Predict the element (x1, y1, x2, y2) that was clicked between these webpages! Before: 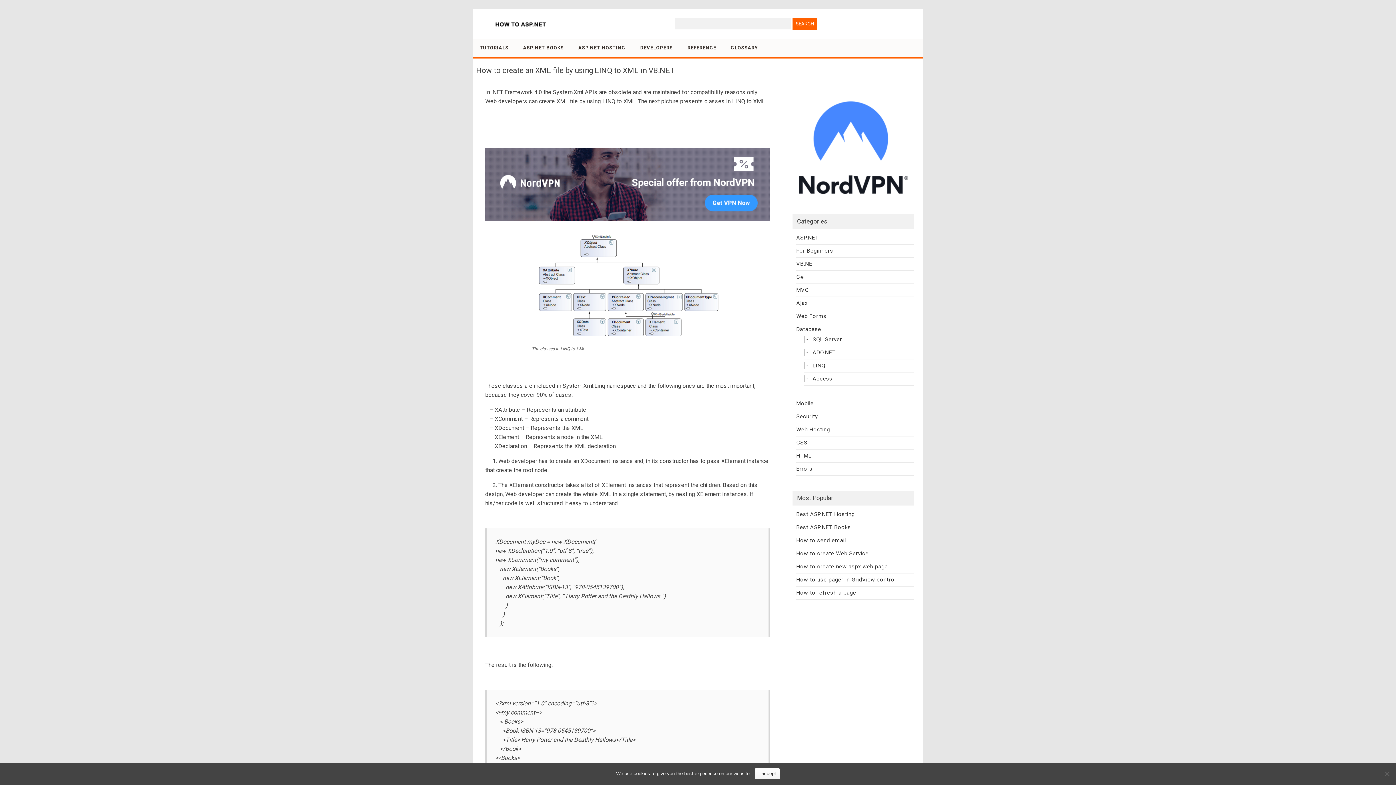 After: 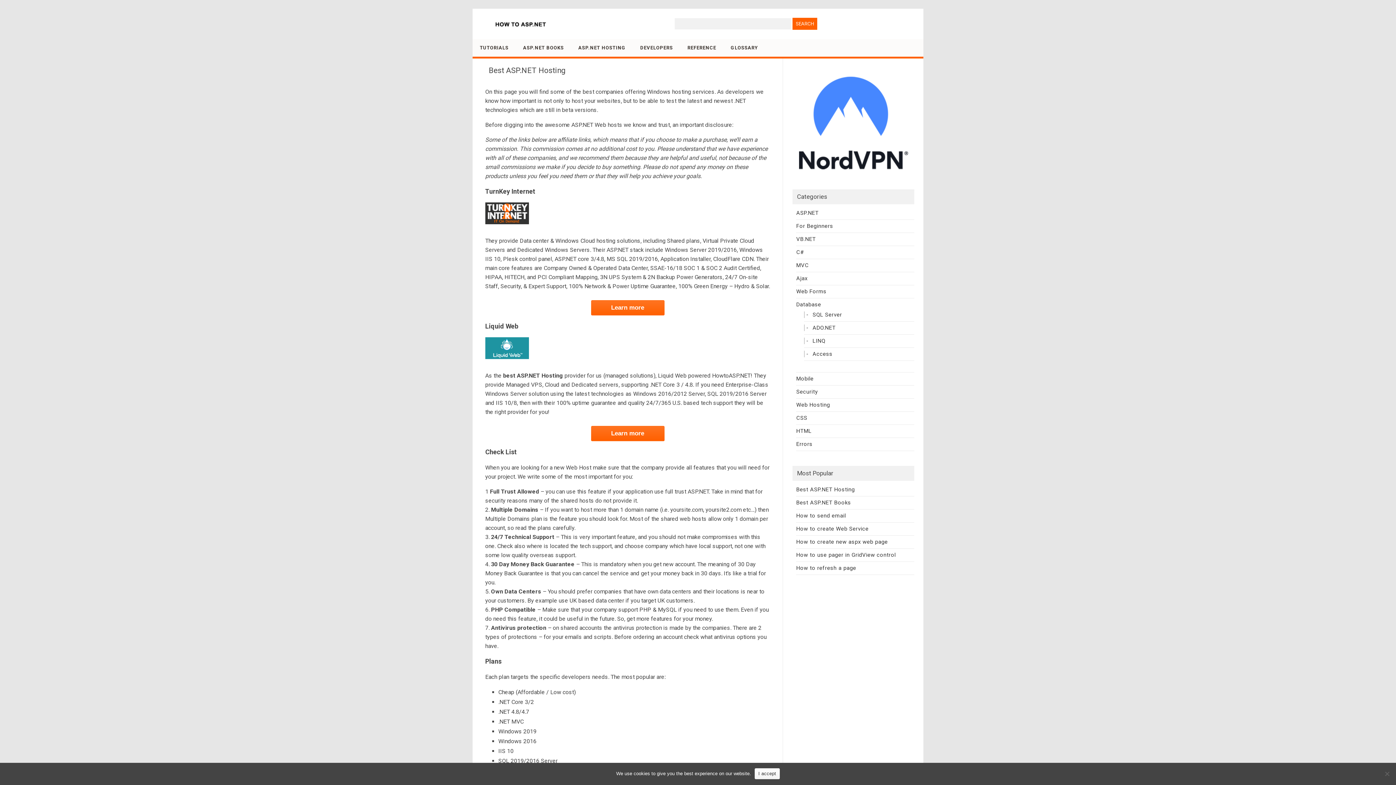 Action: bbox: (571, 39, 633, 56) label: ASP.NET HOSTING